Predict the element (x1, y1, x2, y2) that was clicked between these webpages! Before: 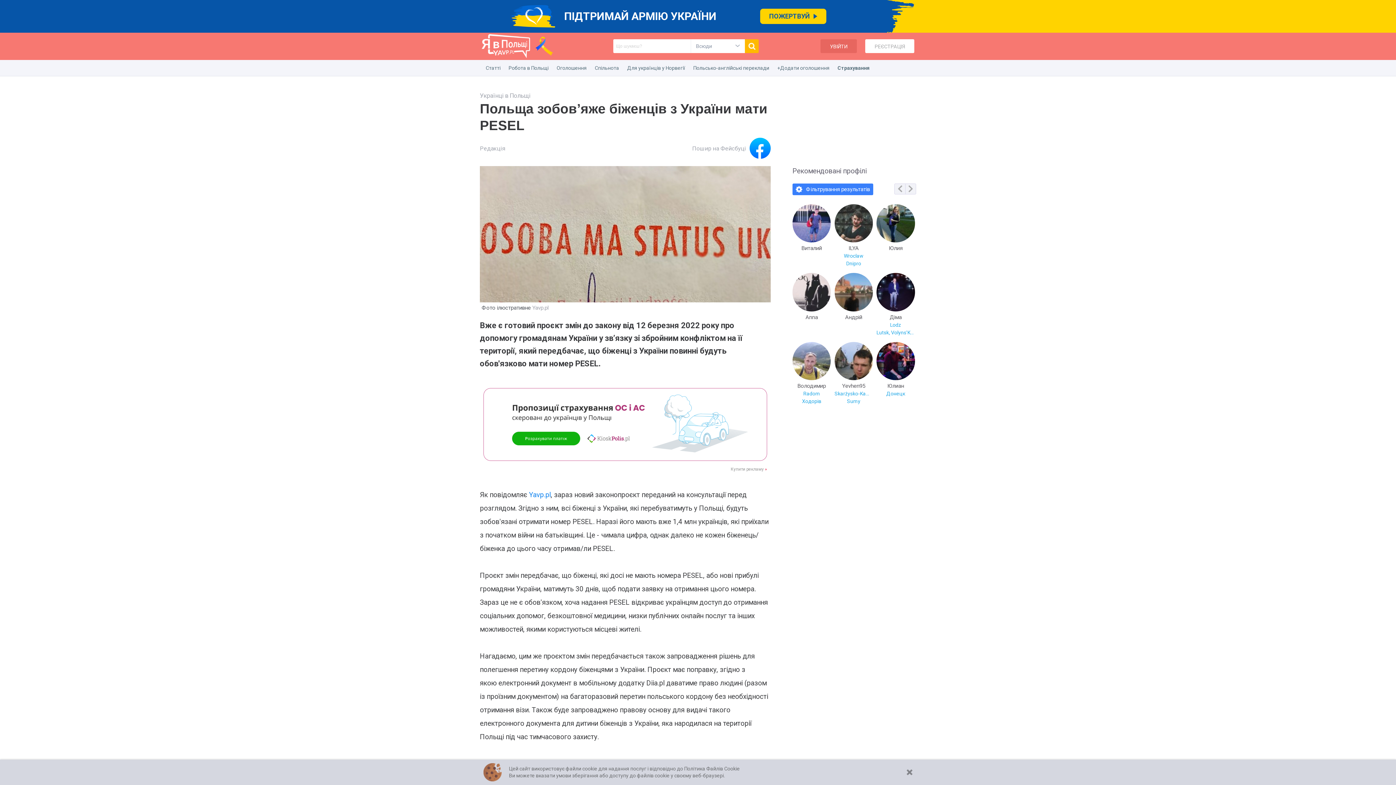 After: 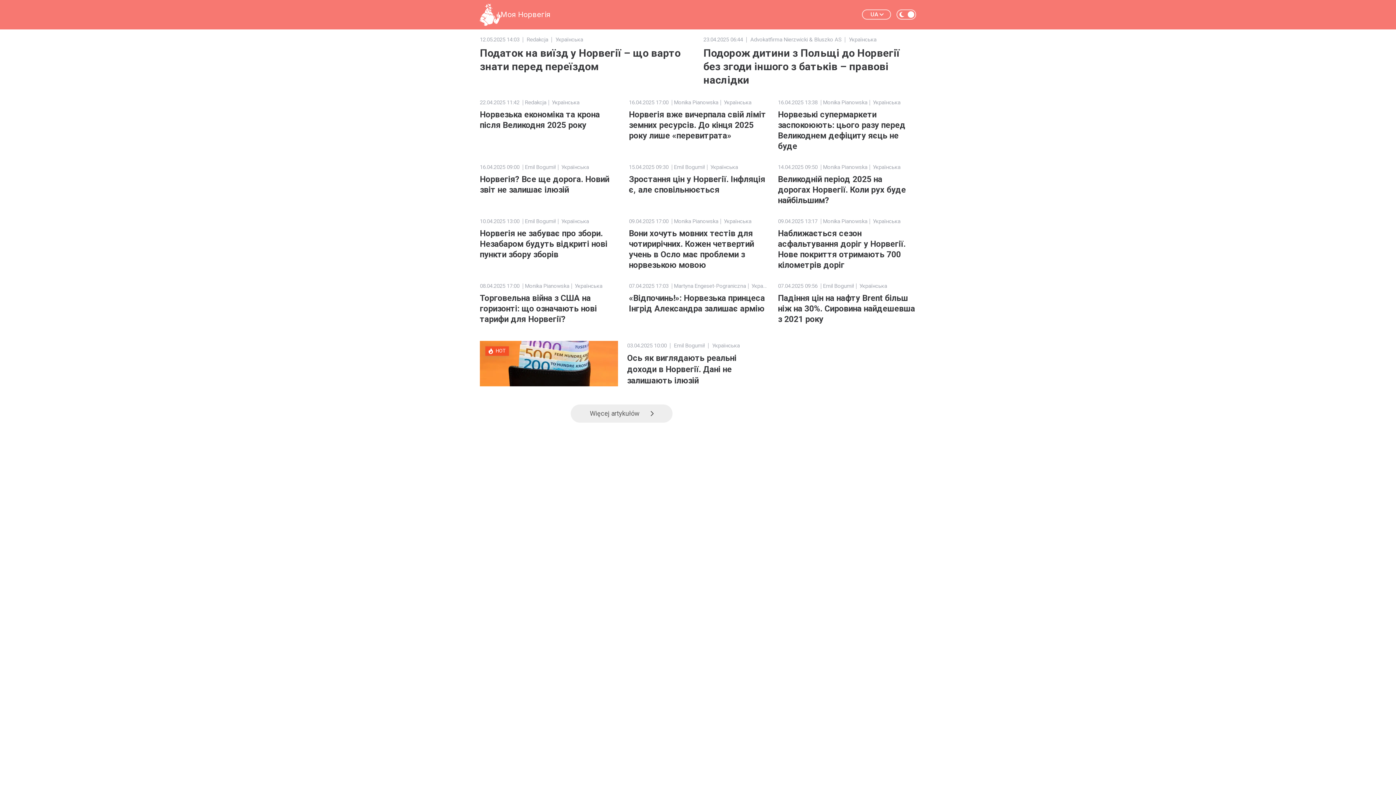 Action: bbox: (623, 60, 689, 76) label: Для українців у Норвегії